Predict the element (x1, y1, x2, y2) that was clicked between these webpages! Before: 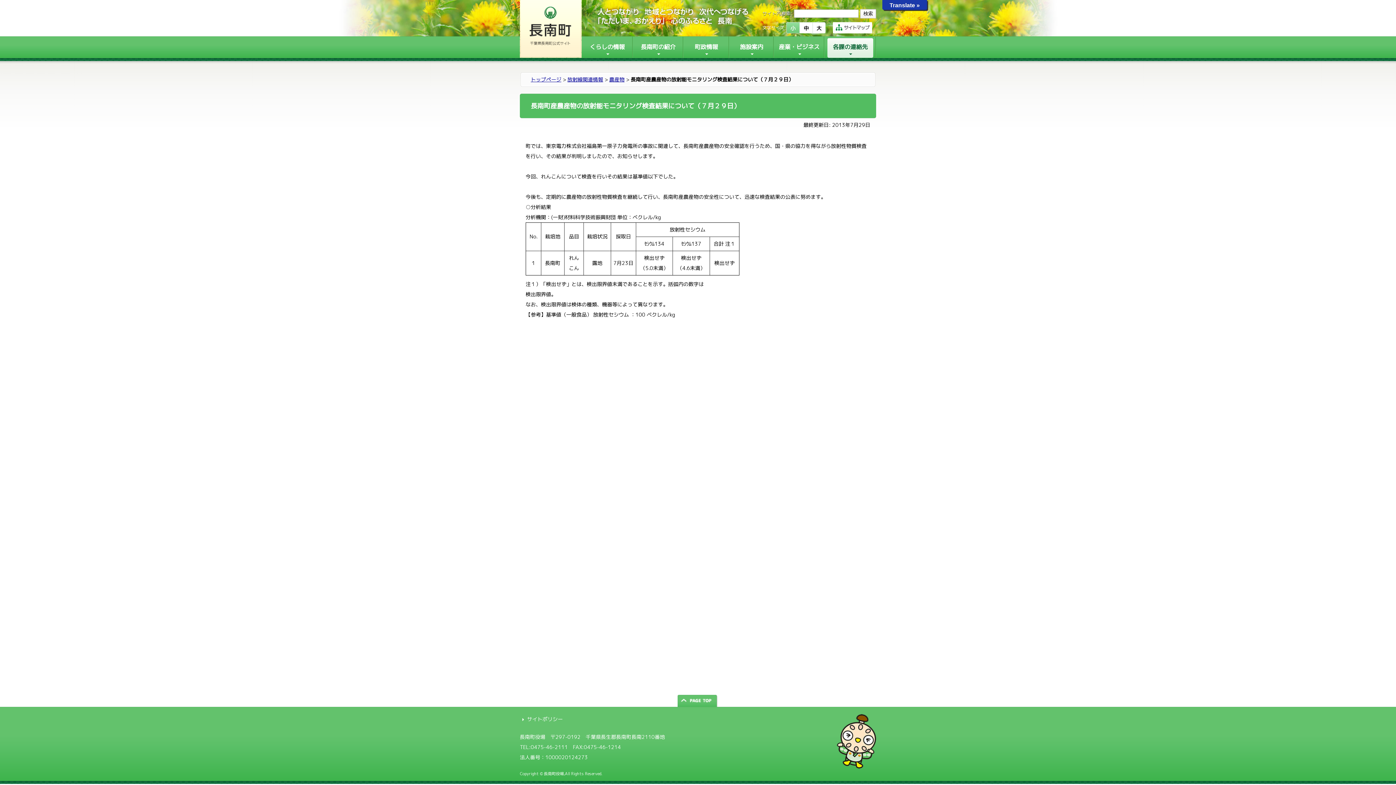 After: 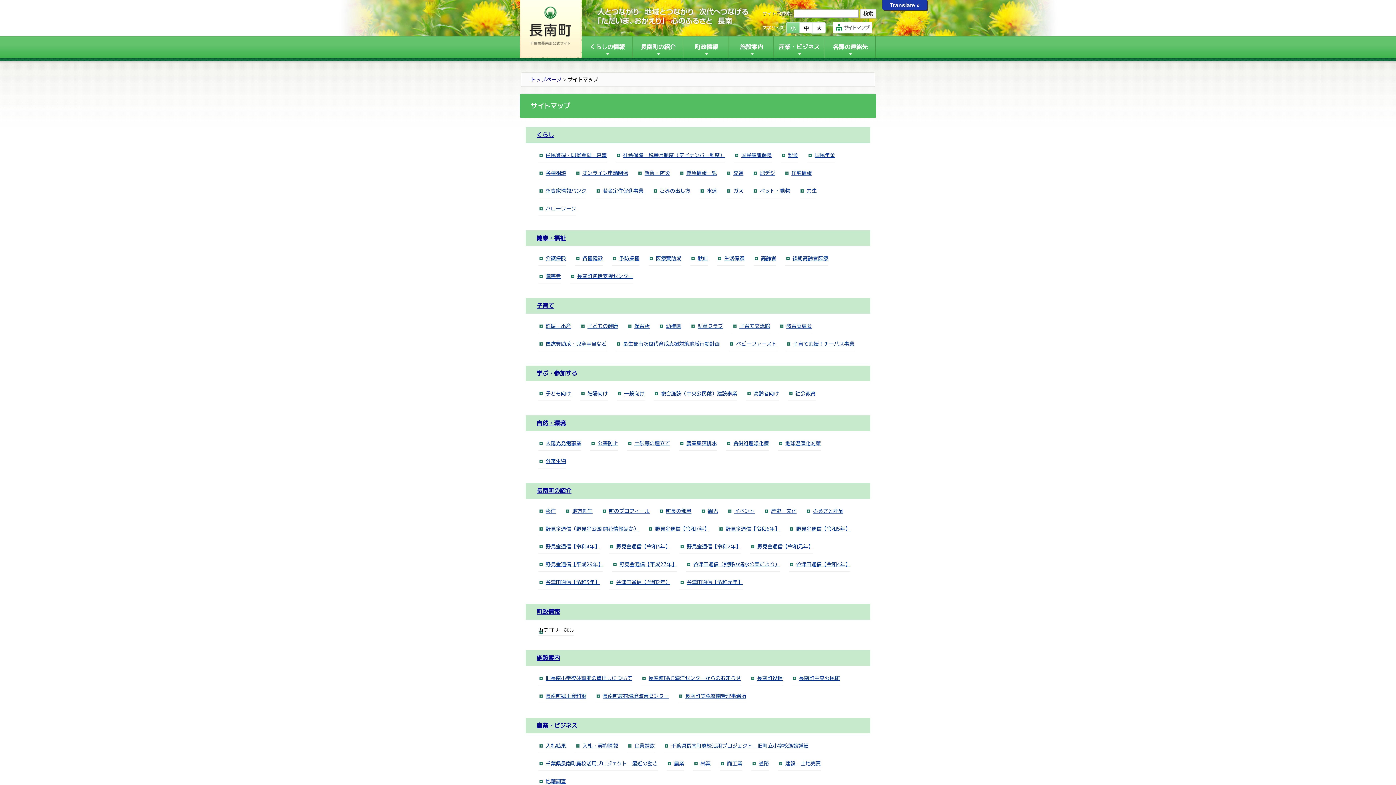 Action: label: サイトマップ bbox: (833, 22, 872, 33)